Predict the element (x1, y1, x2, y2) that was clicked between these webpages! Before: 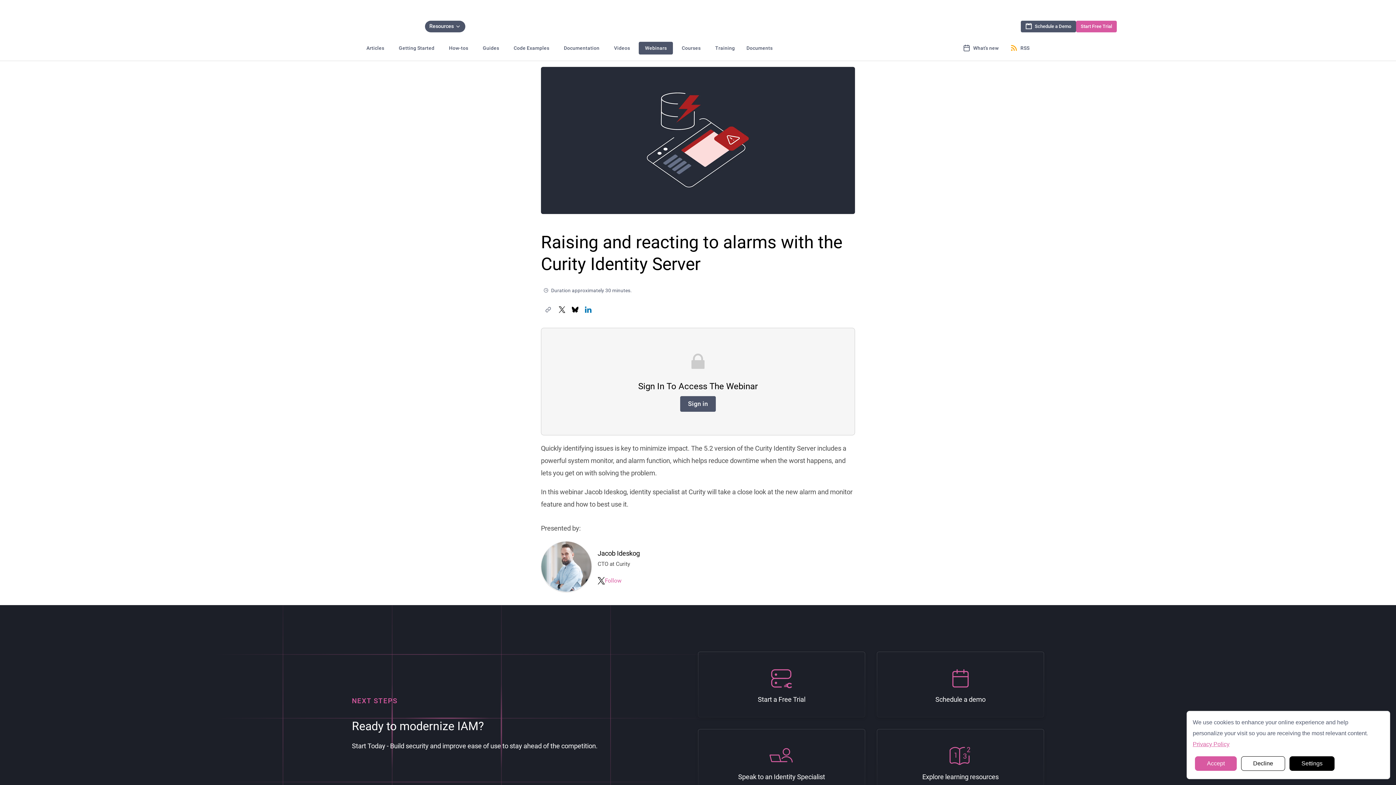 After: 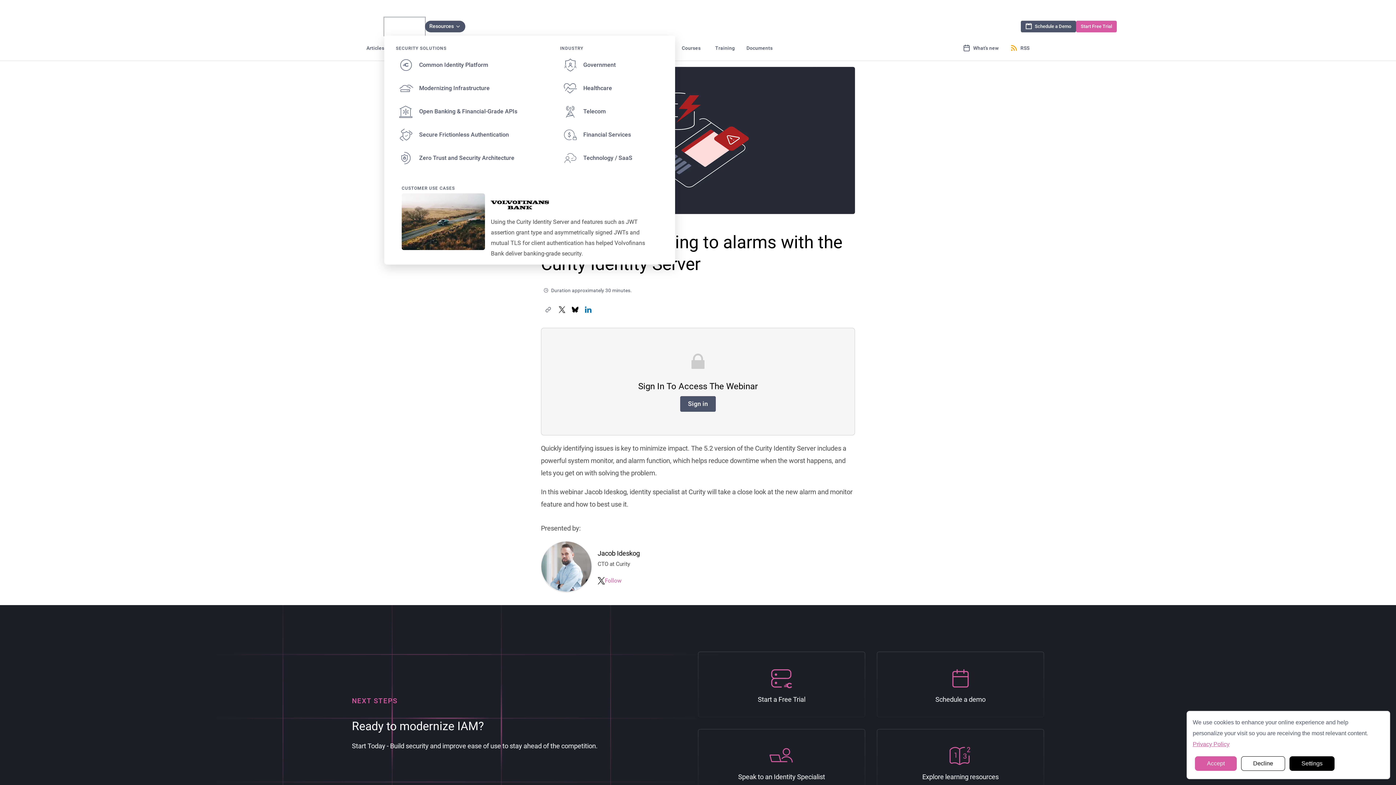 Action: label: Why Curity bbox: (384, 17, 425, 35)